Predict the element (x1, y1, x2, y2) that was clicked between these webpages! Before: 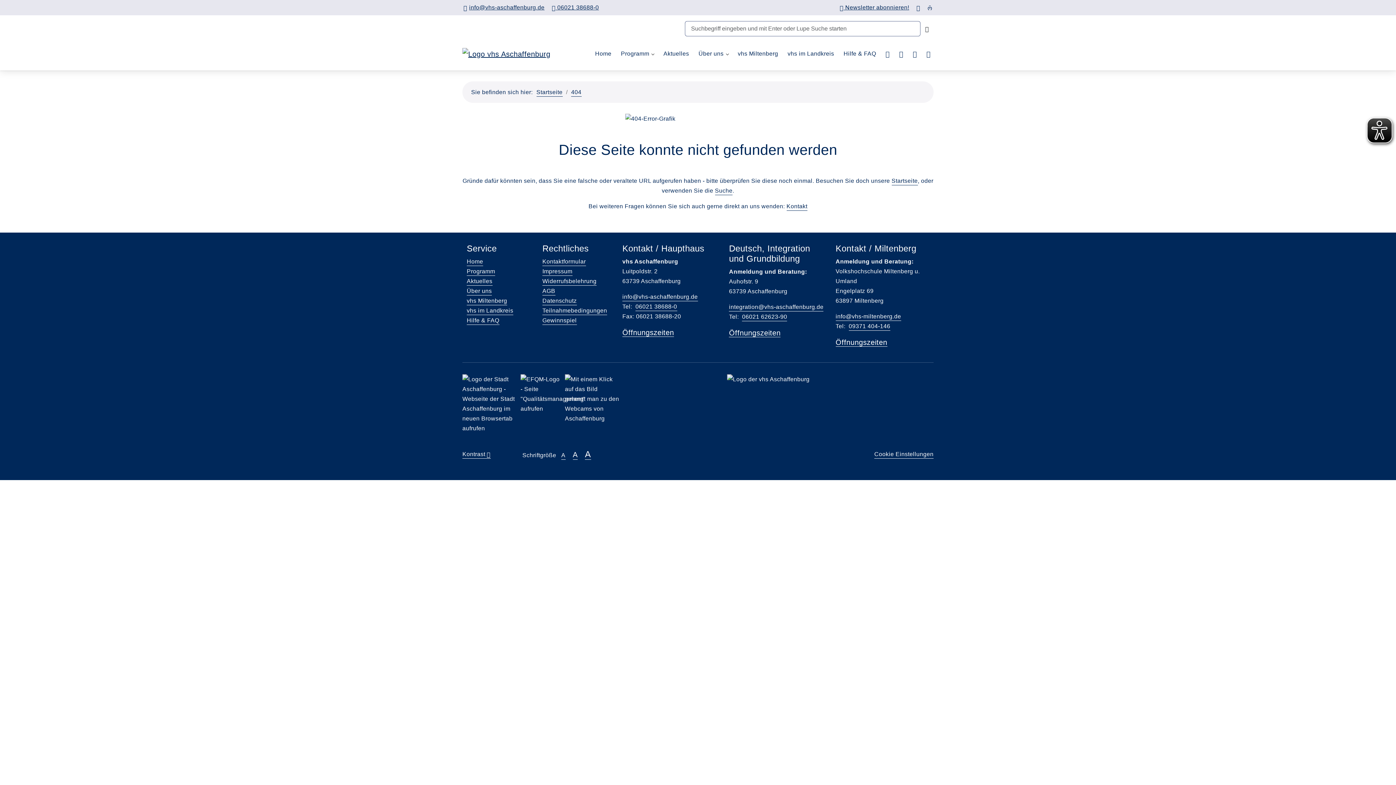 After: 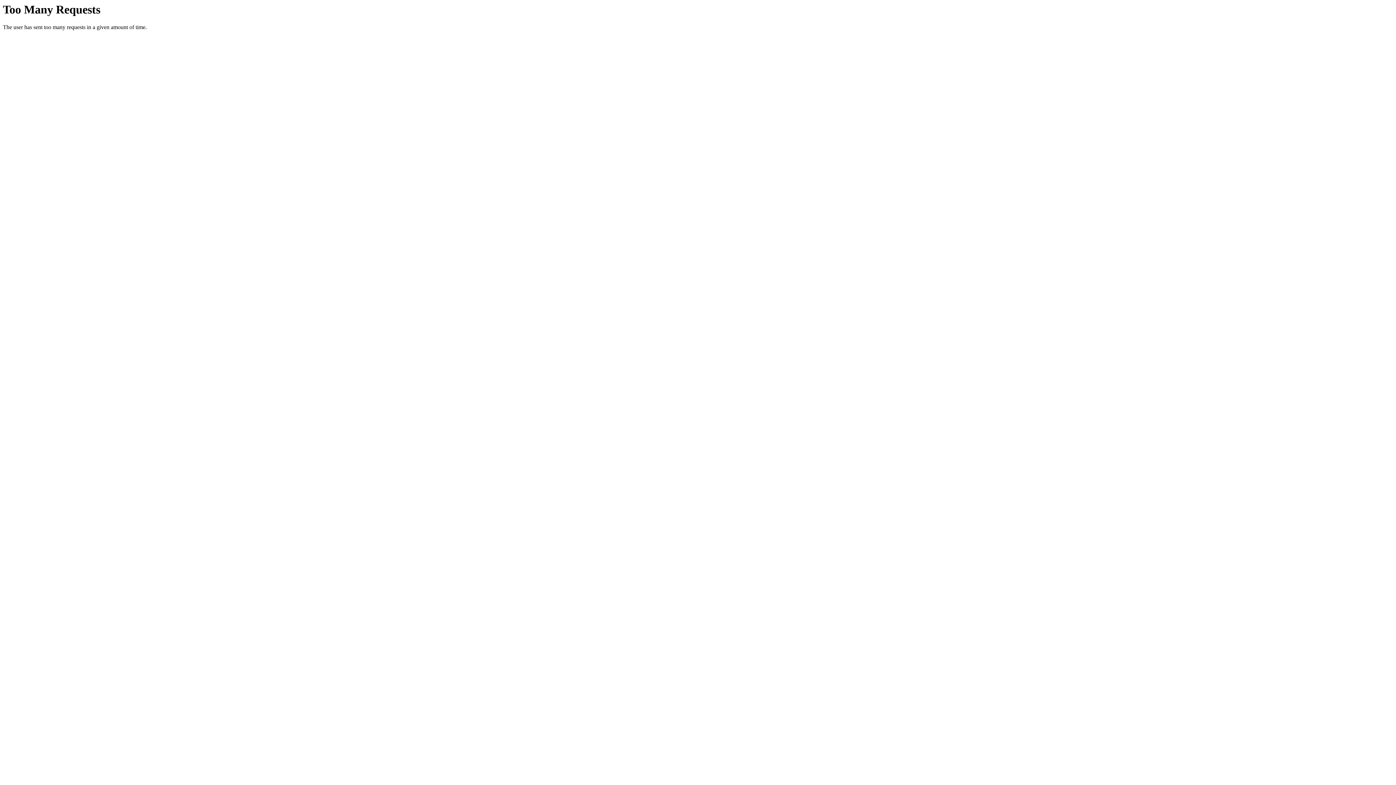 Action: bbox: (735, 36, 781, 70) label: vhs Miltenberg